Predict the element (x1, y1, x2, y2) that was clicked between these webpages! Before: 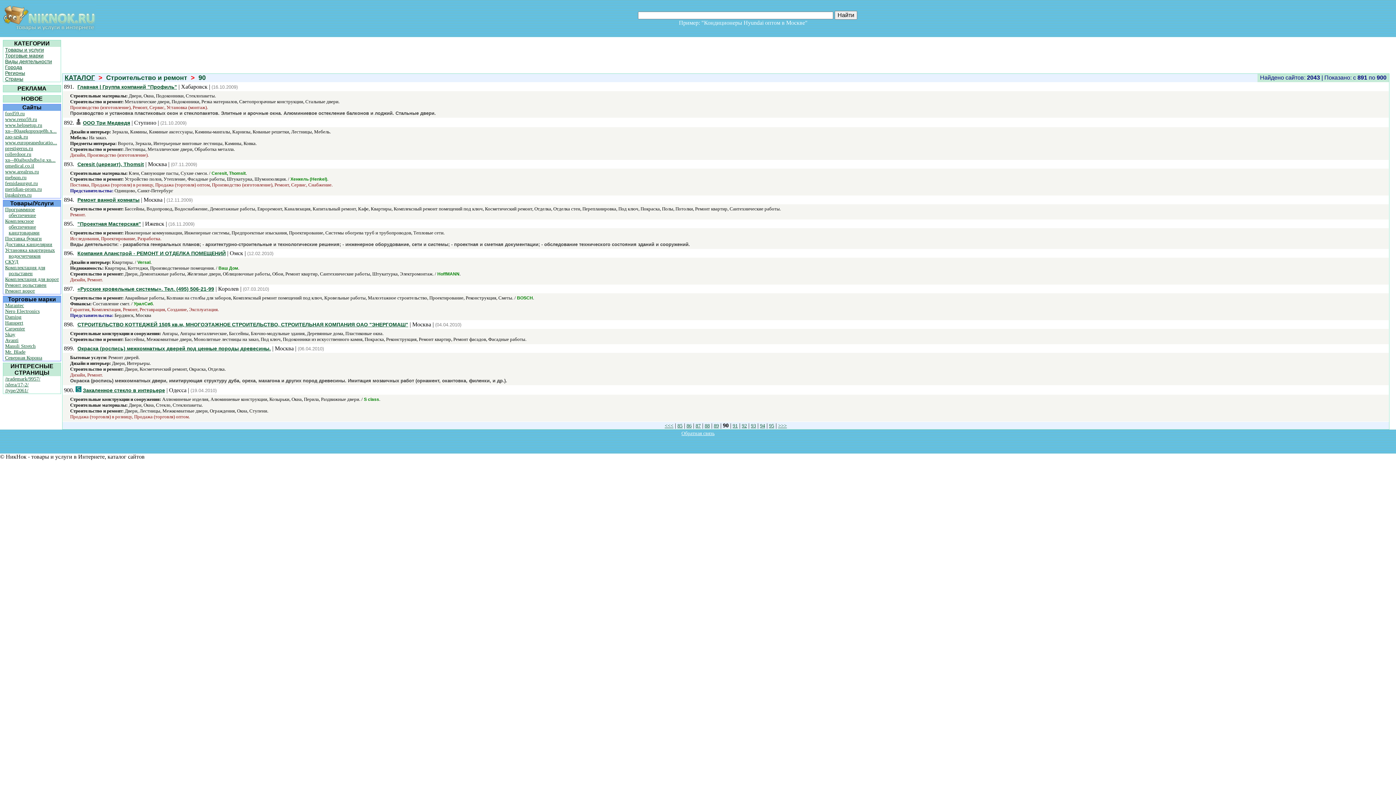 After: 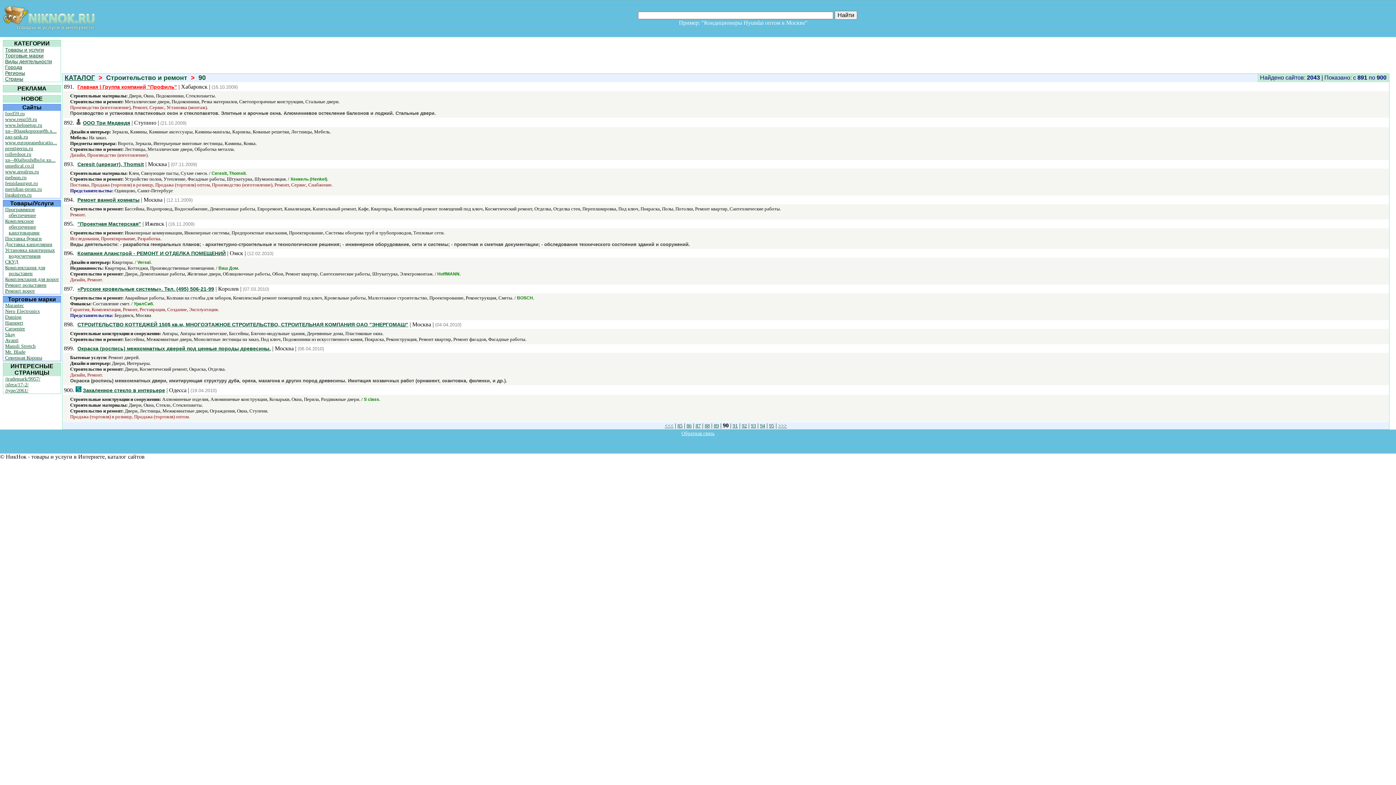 Action: bbox: (77, 84, 177, 89) label: Главная | Группа компаний "Профиль"